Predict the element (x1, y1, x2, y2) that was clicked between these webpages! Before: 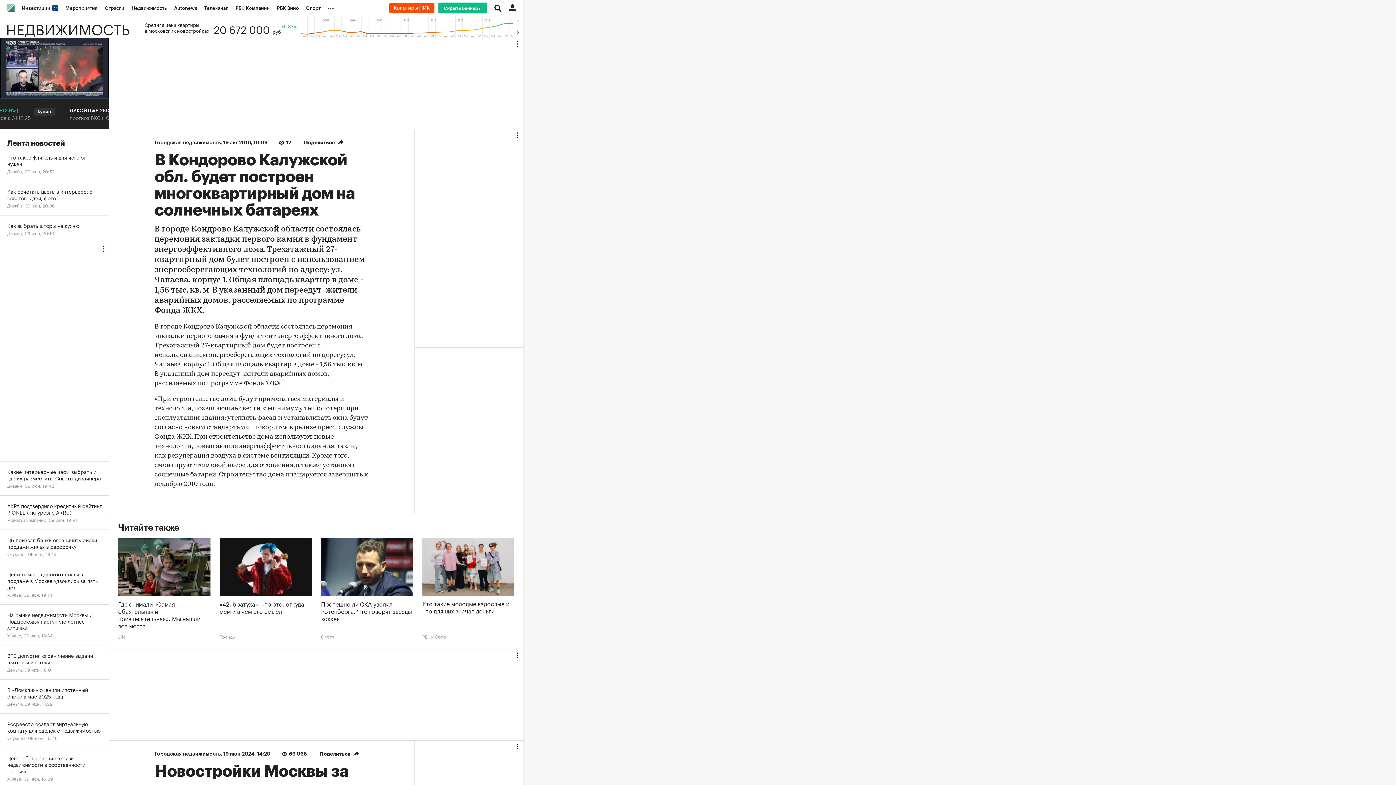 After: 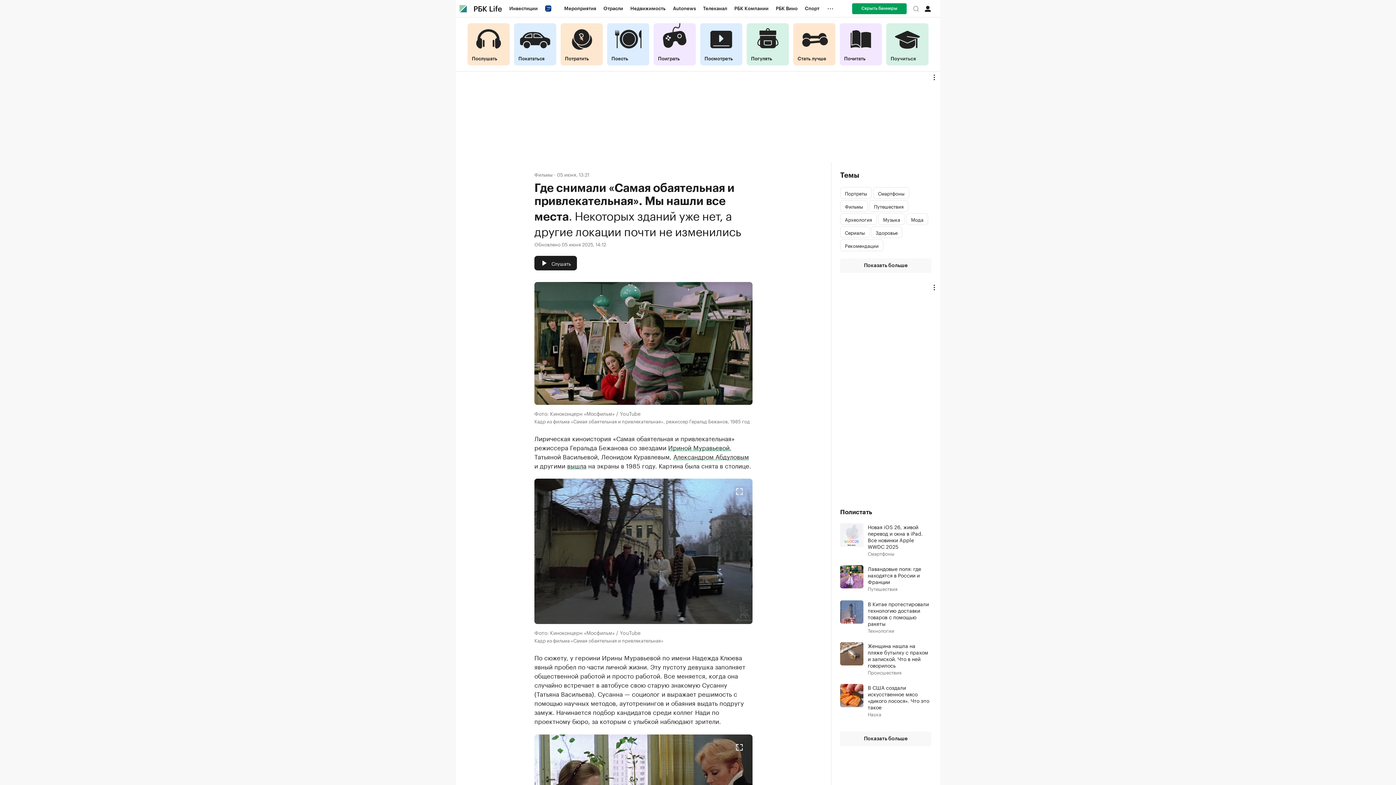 Action: bbox: (118, 538, 210, 639) label: Где снимали «Самая обаятельная и привлекательная». Мы нашли все места